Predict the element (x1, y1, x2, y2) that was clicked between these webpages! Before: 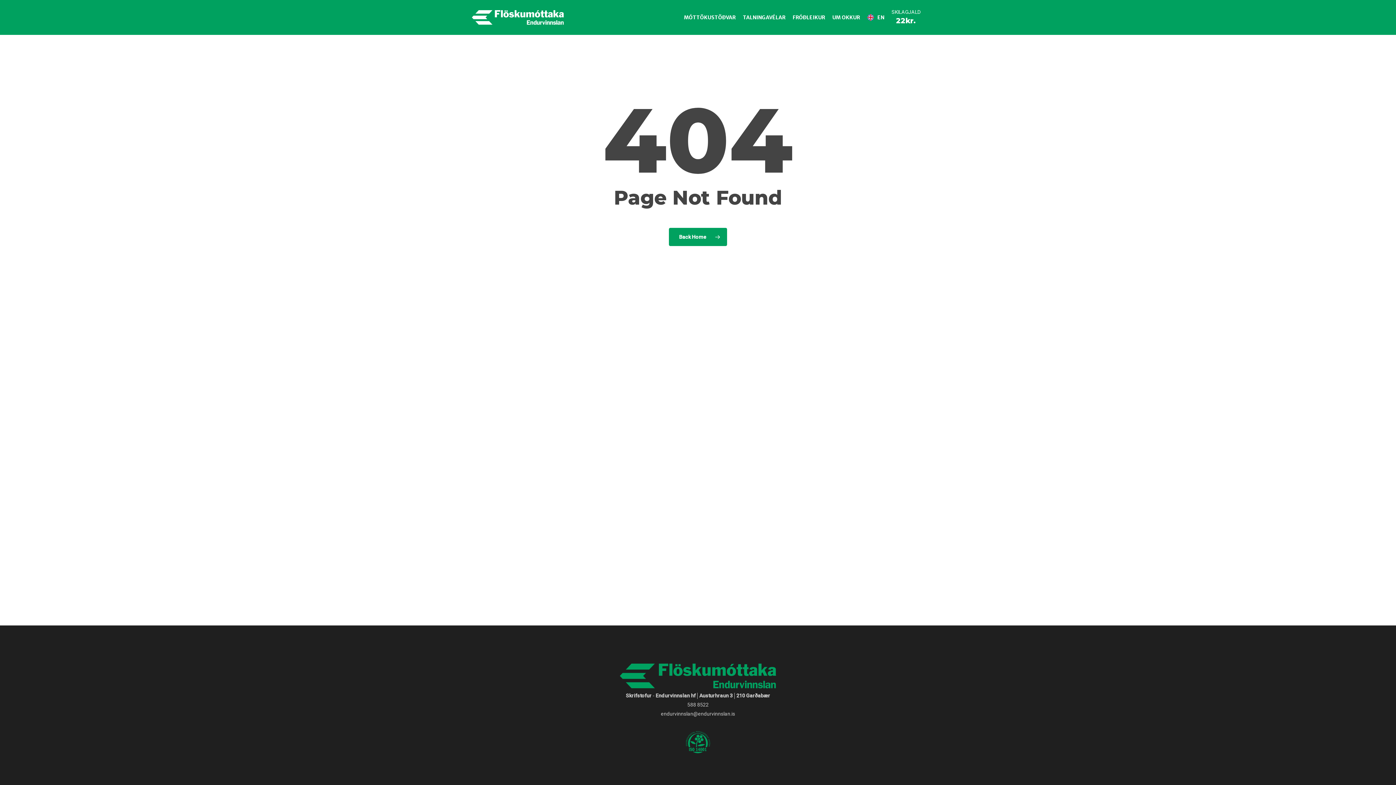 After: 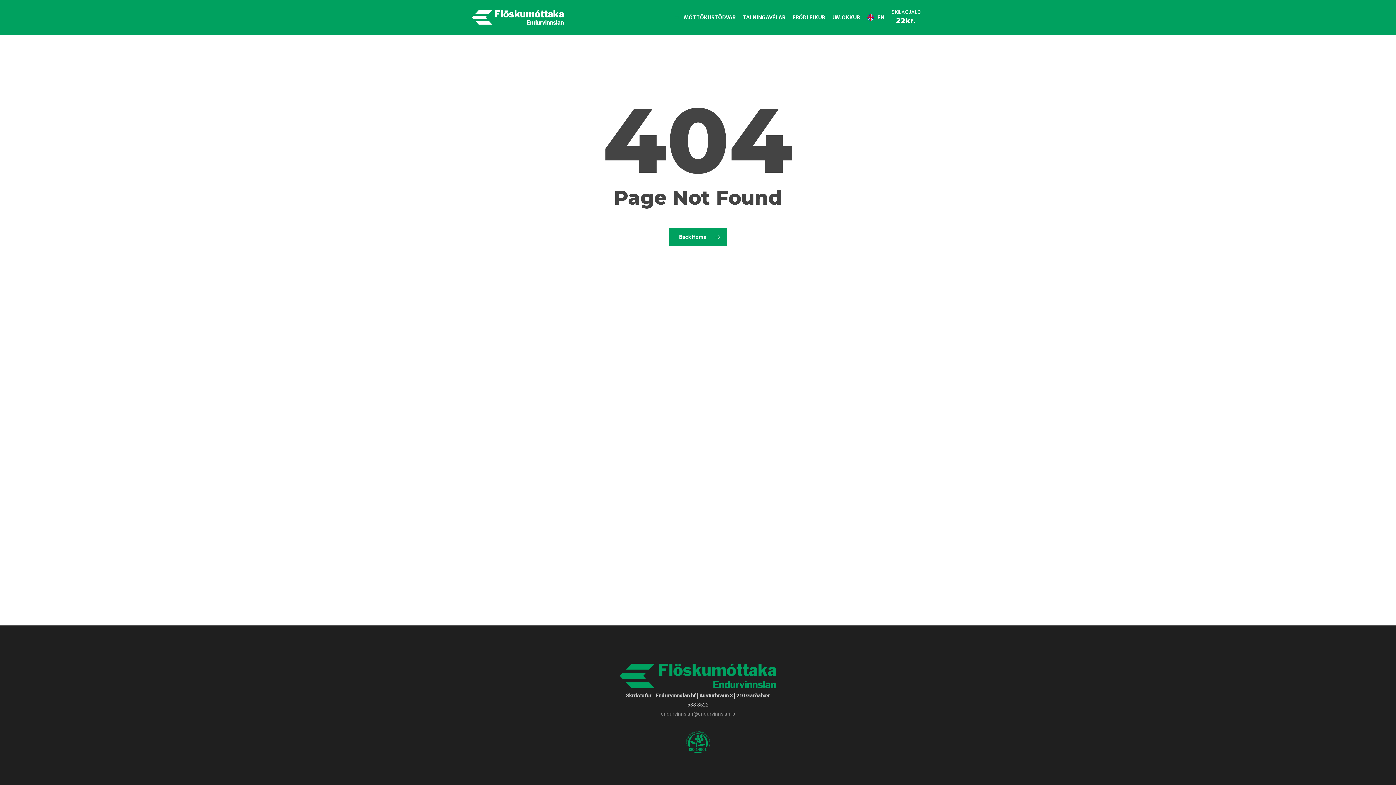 Action: bbox: (661, 711, 735, 717) label: endurvinnslan@endurvinnslan.is